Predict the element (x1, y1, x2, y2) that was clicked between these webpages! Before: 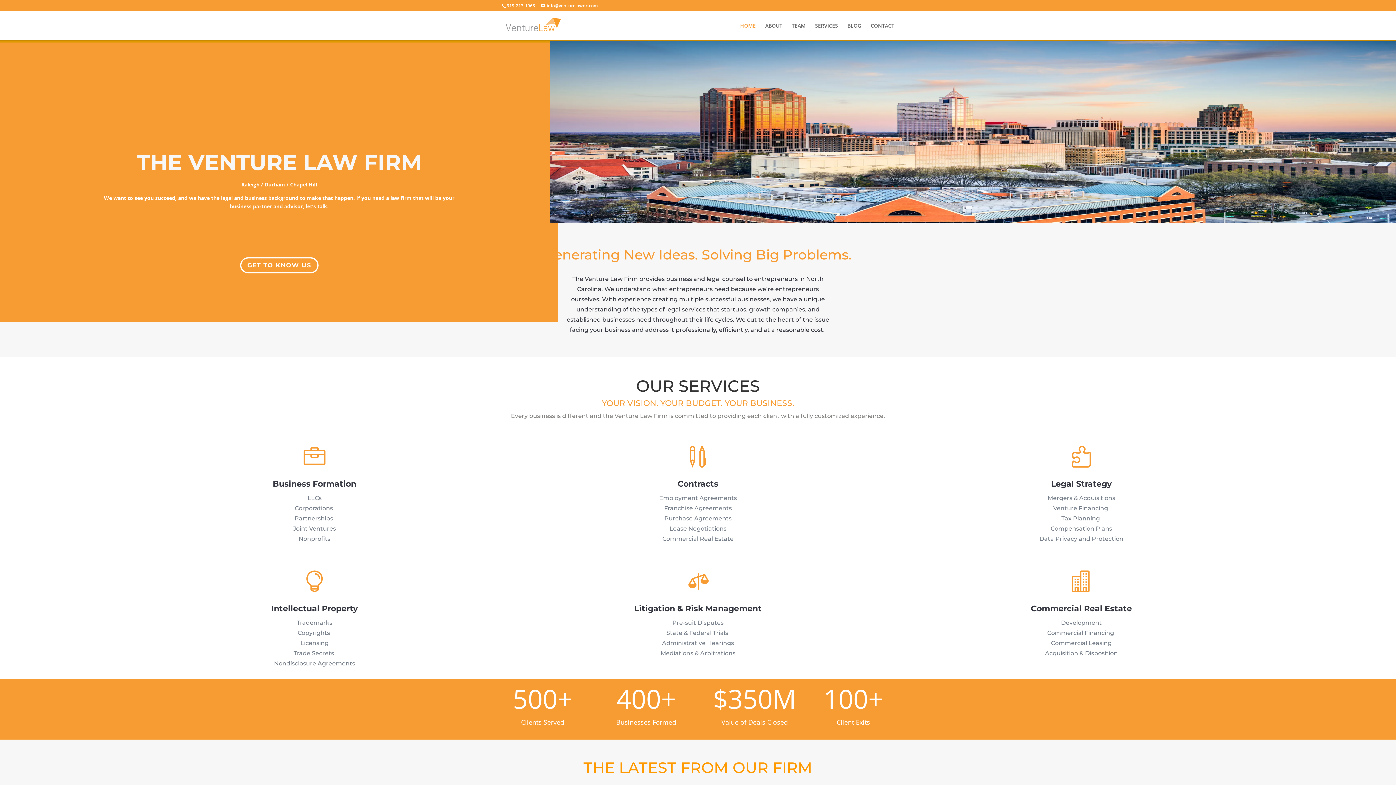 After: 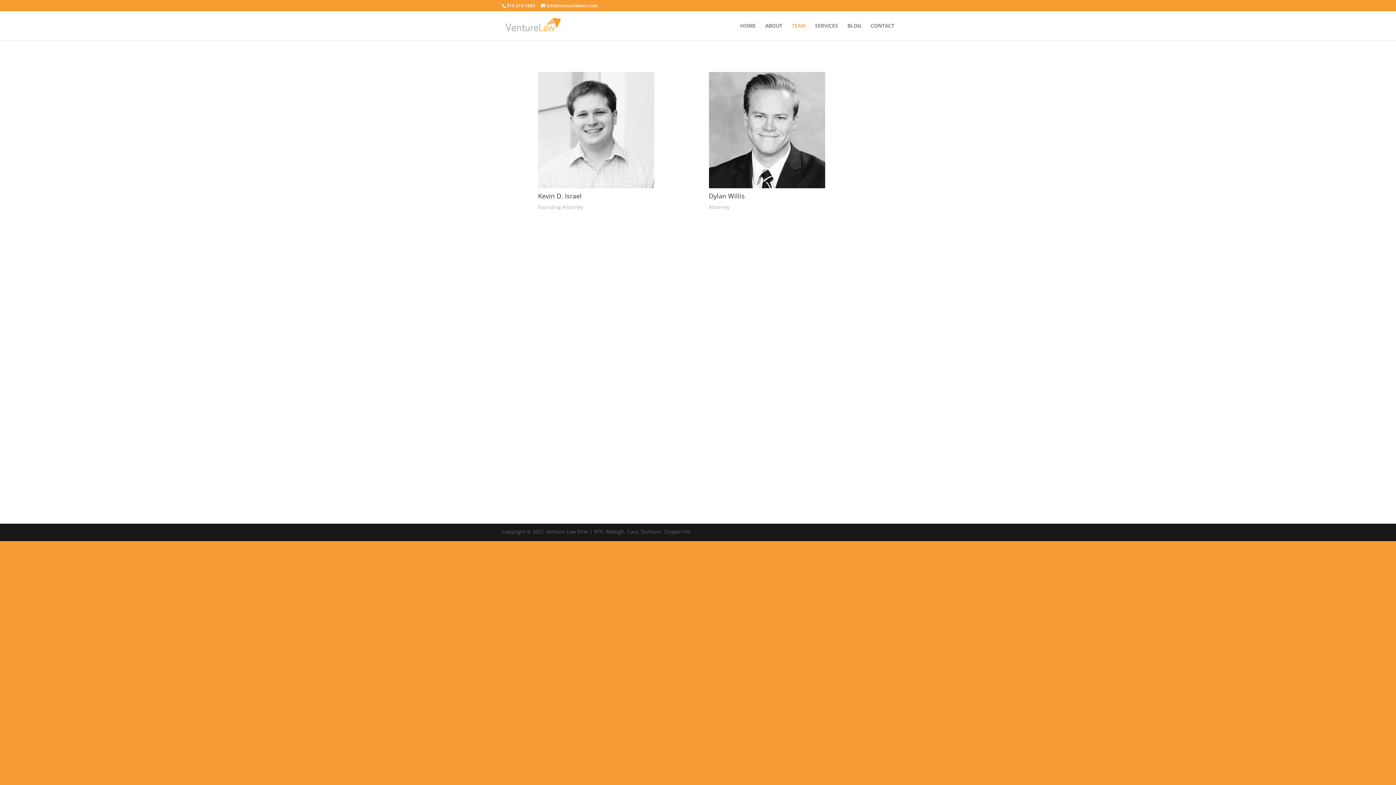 Action: label: TEAM bbox: (792, 23, 805, 40)